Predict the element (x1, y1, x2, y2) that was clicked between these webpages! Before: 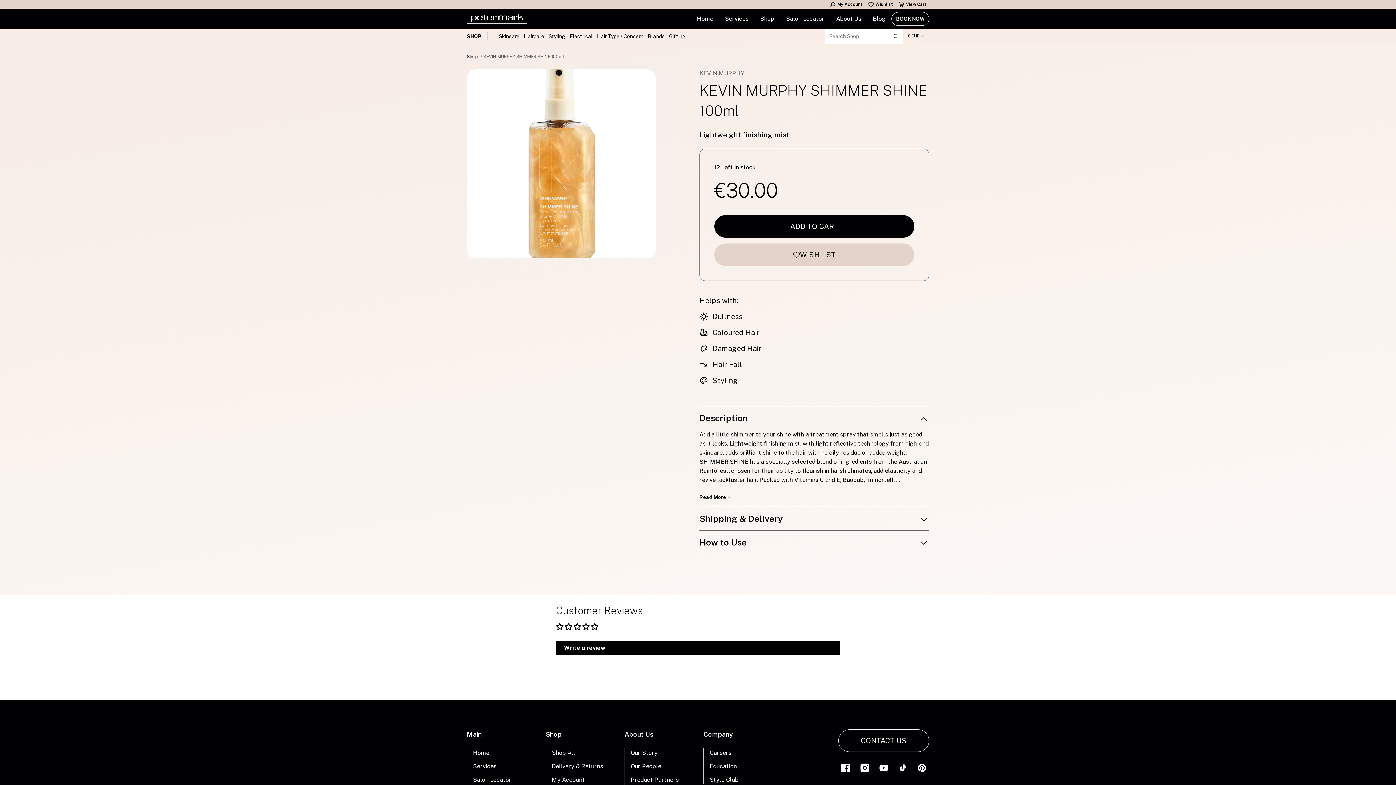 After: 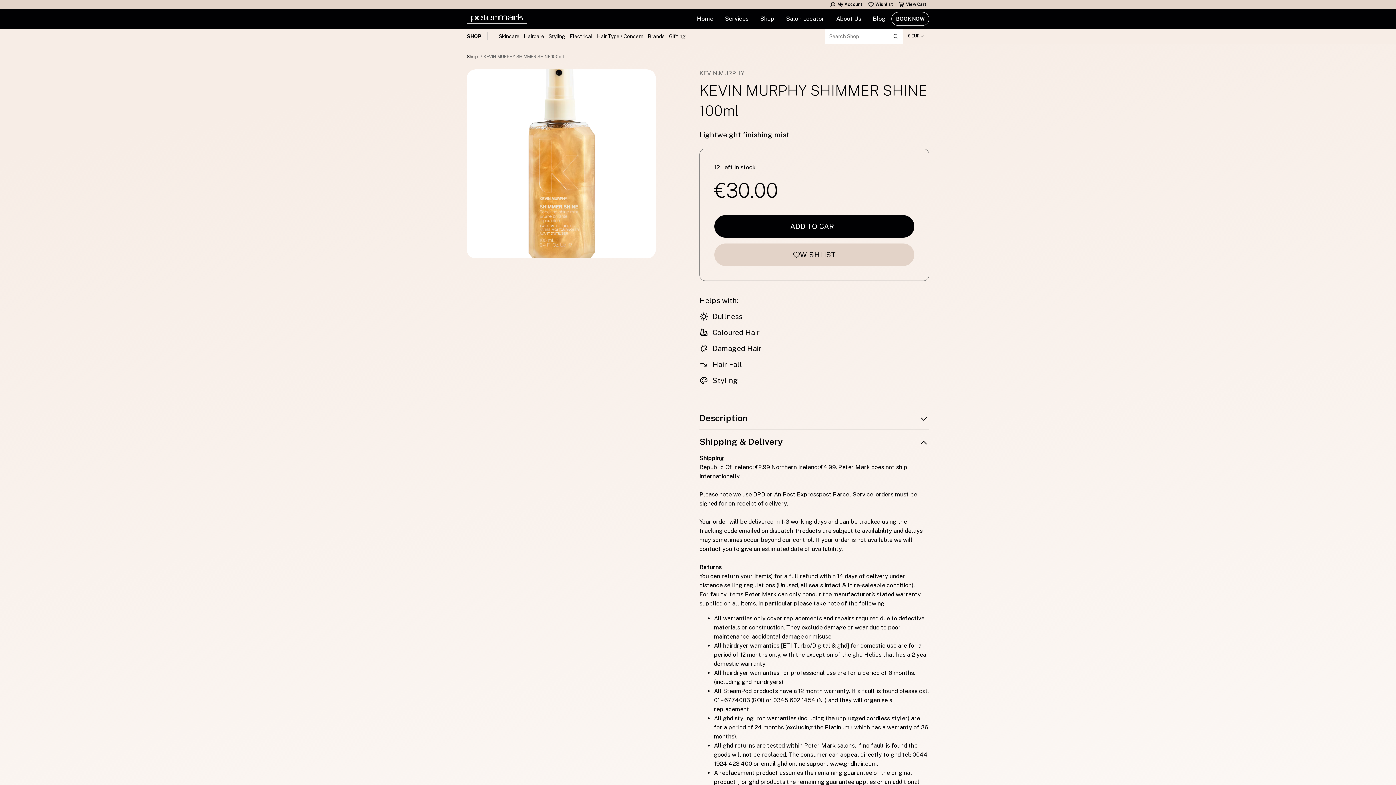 Action: bbox: (699, 506, 929, 531) label: Shipping & Delivery